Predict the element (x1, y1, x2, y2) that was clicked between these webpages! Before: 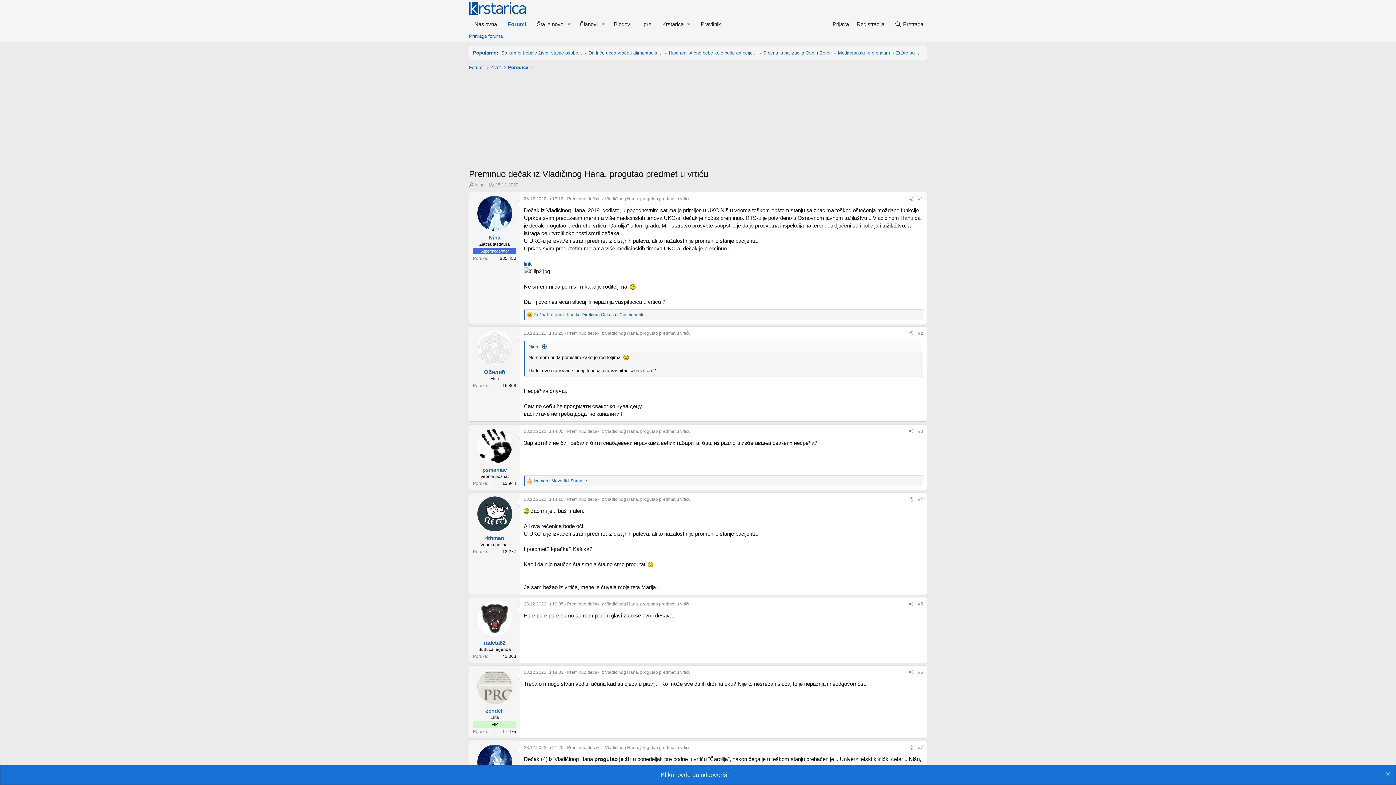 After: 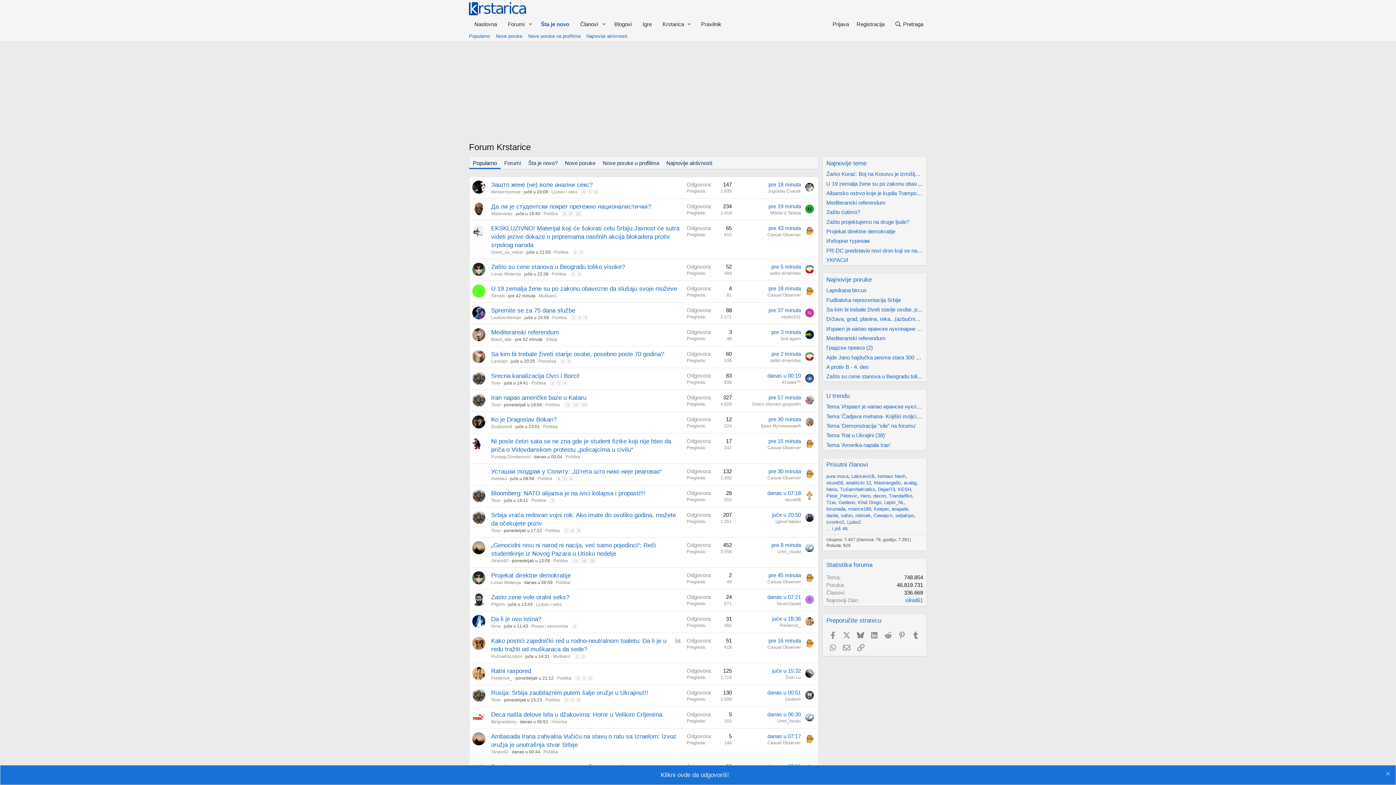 Action: bbox: (473, 50, 496, 55) label: Popularno